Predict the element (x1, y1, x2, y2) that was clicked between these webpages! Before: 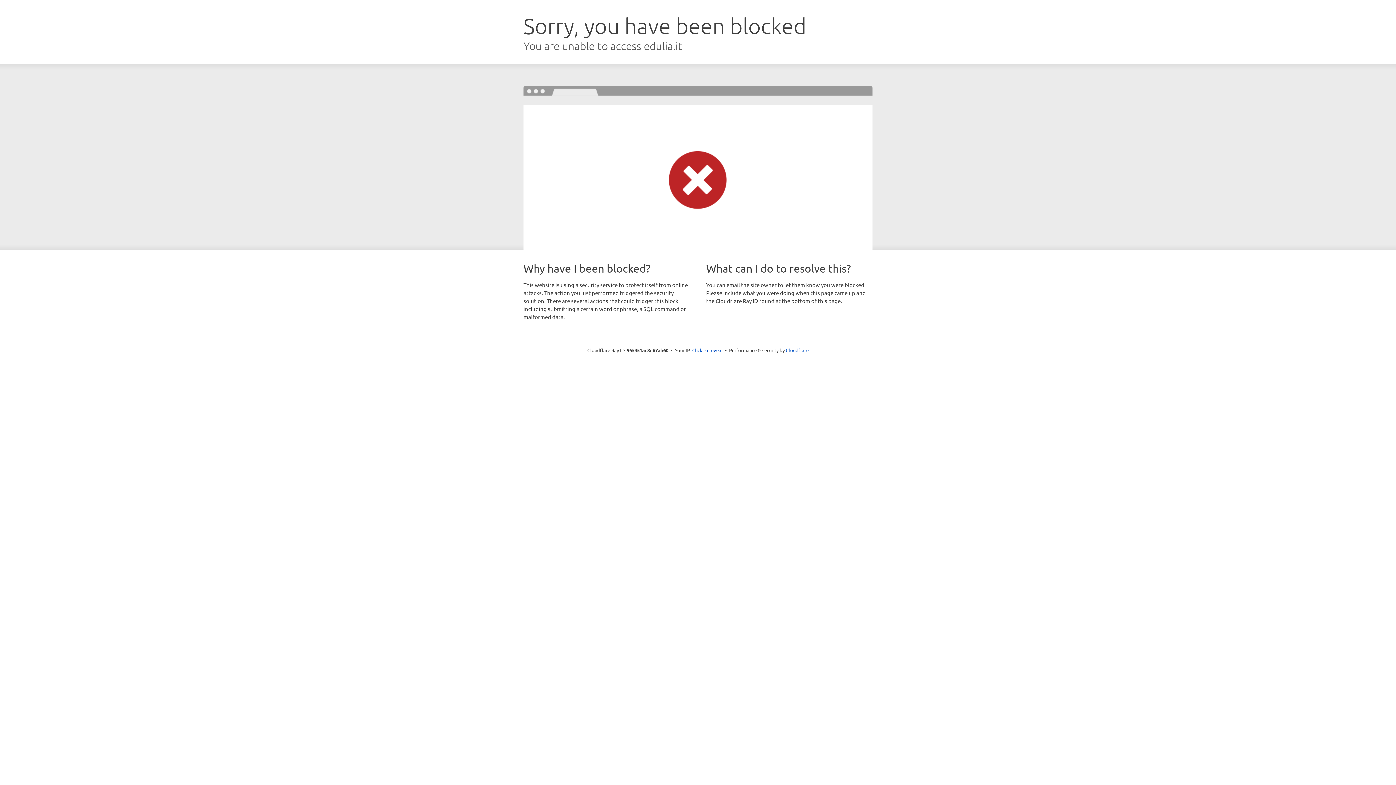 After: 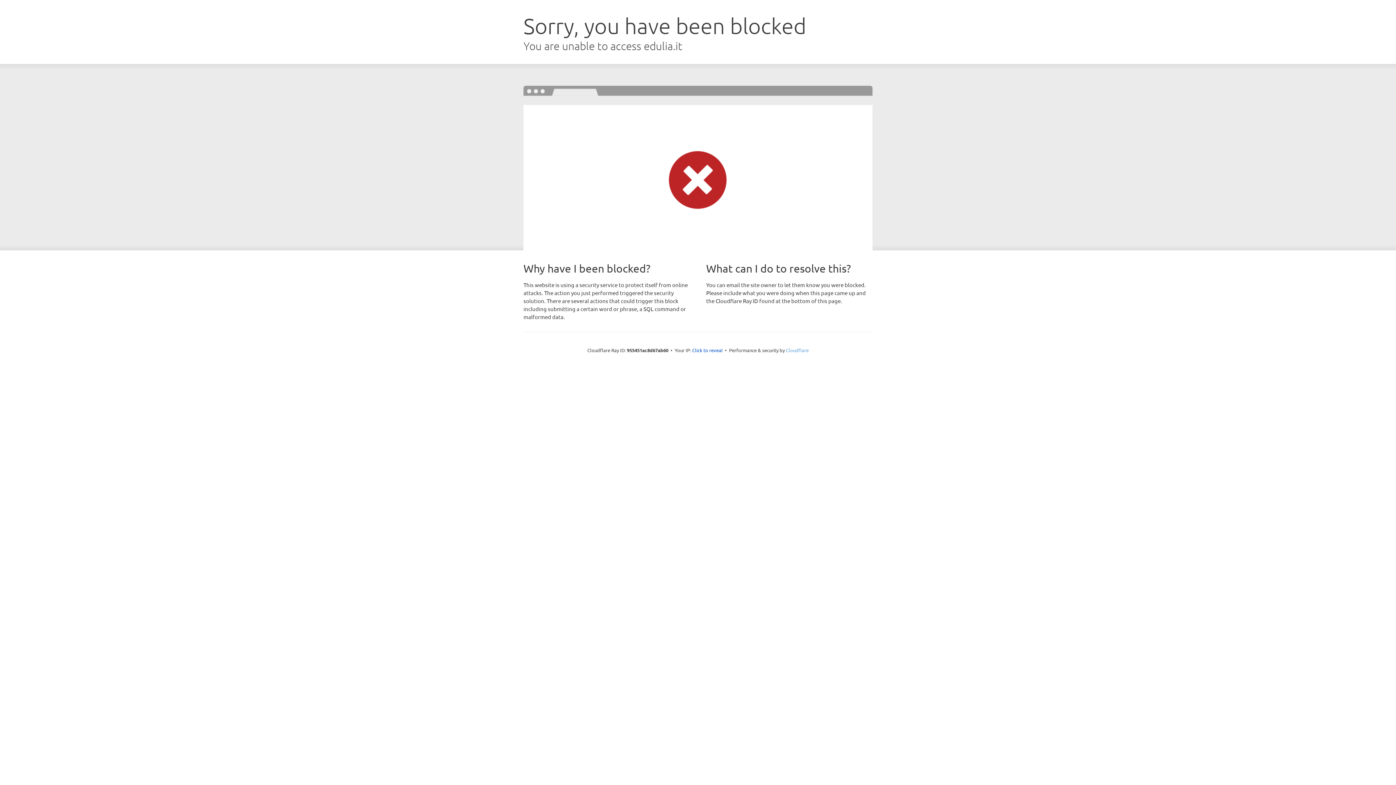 Action: label: Cloudflare bbox: (786, 347, 808, 353)